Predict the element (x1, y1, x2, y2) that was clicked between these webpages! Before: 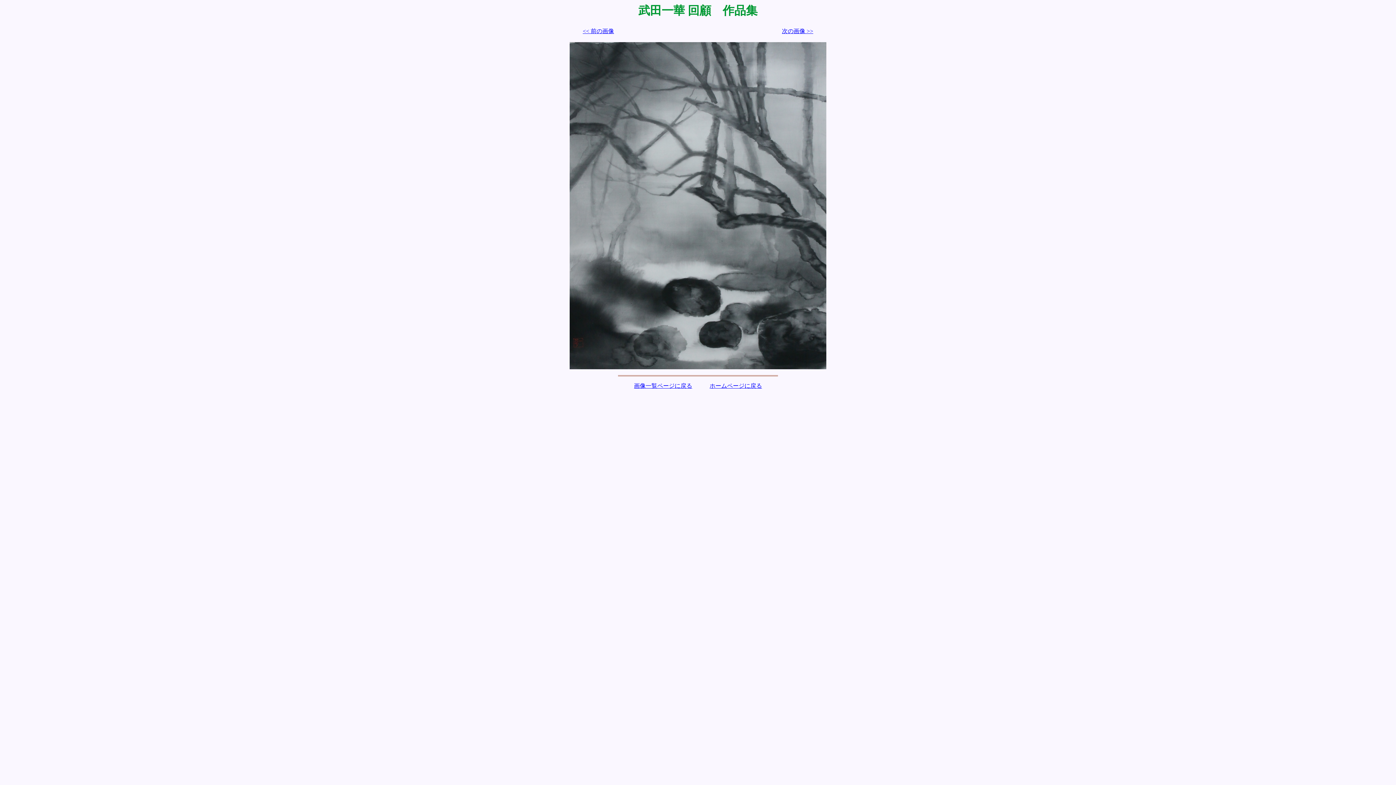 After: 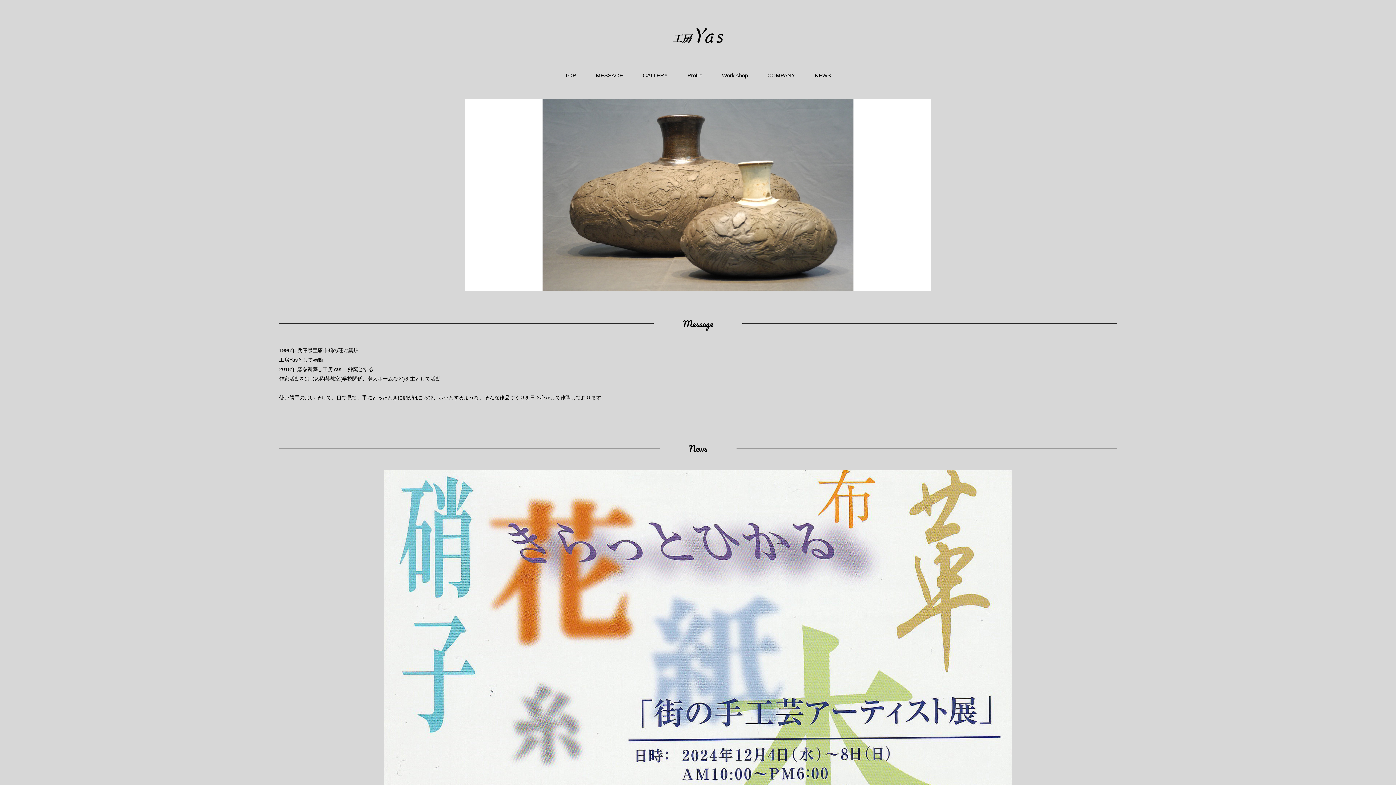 Action: label: ホームページに戻る bbox: (709, 383, 762, 389)